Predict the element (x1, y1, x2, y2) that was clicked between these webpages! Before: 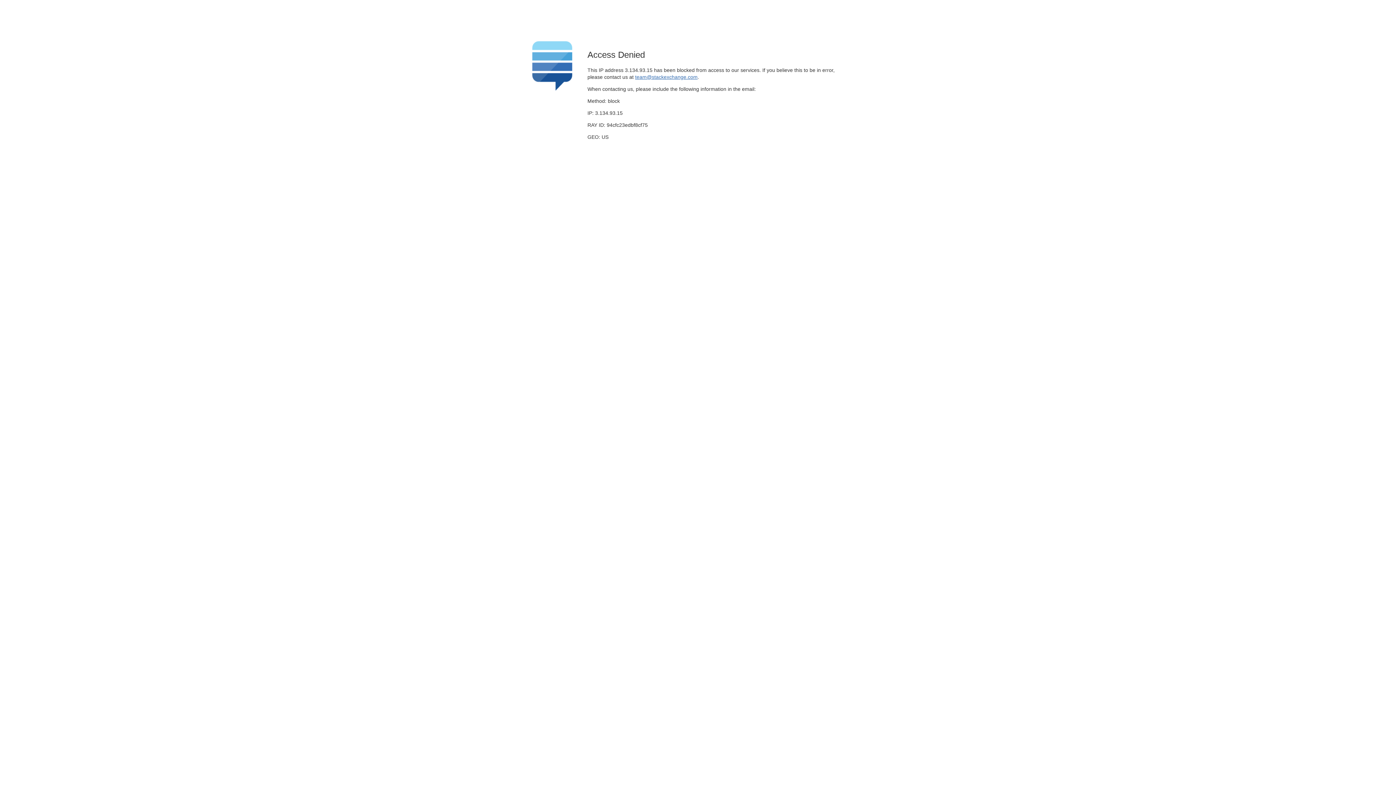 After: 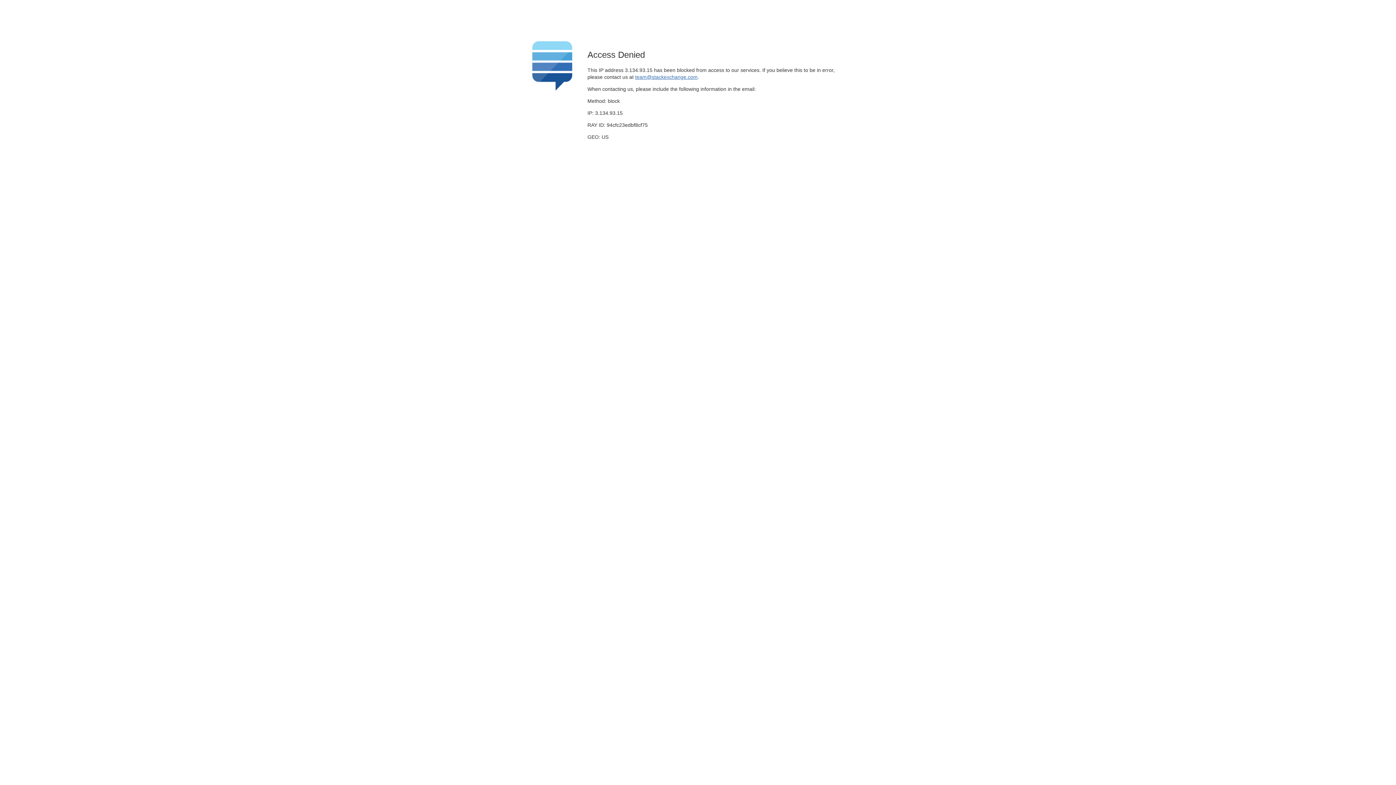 Action: bbox: (635, 74, 697, 79) label: team@stackexchange.com